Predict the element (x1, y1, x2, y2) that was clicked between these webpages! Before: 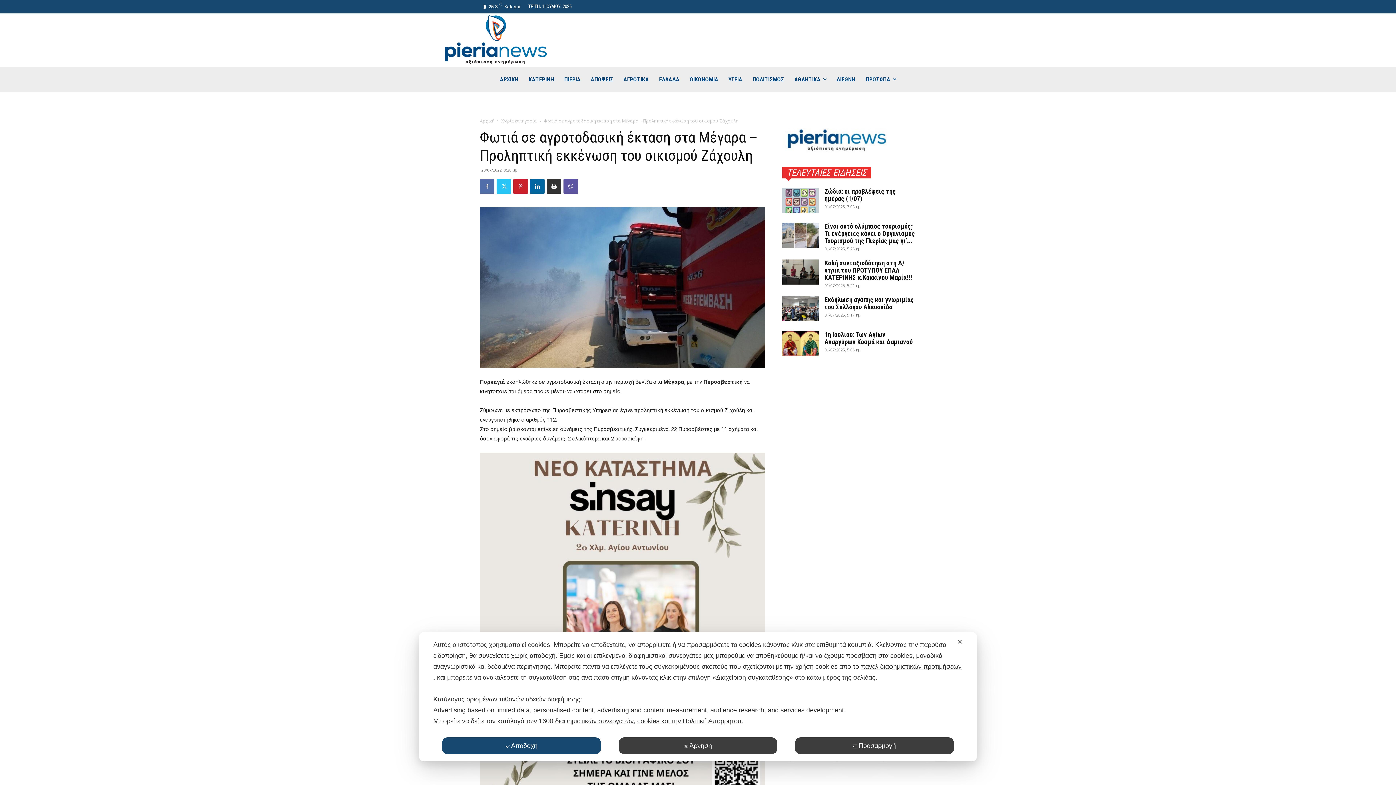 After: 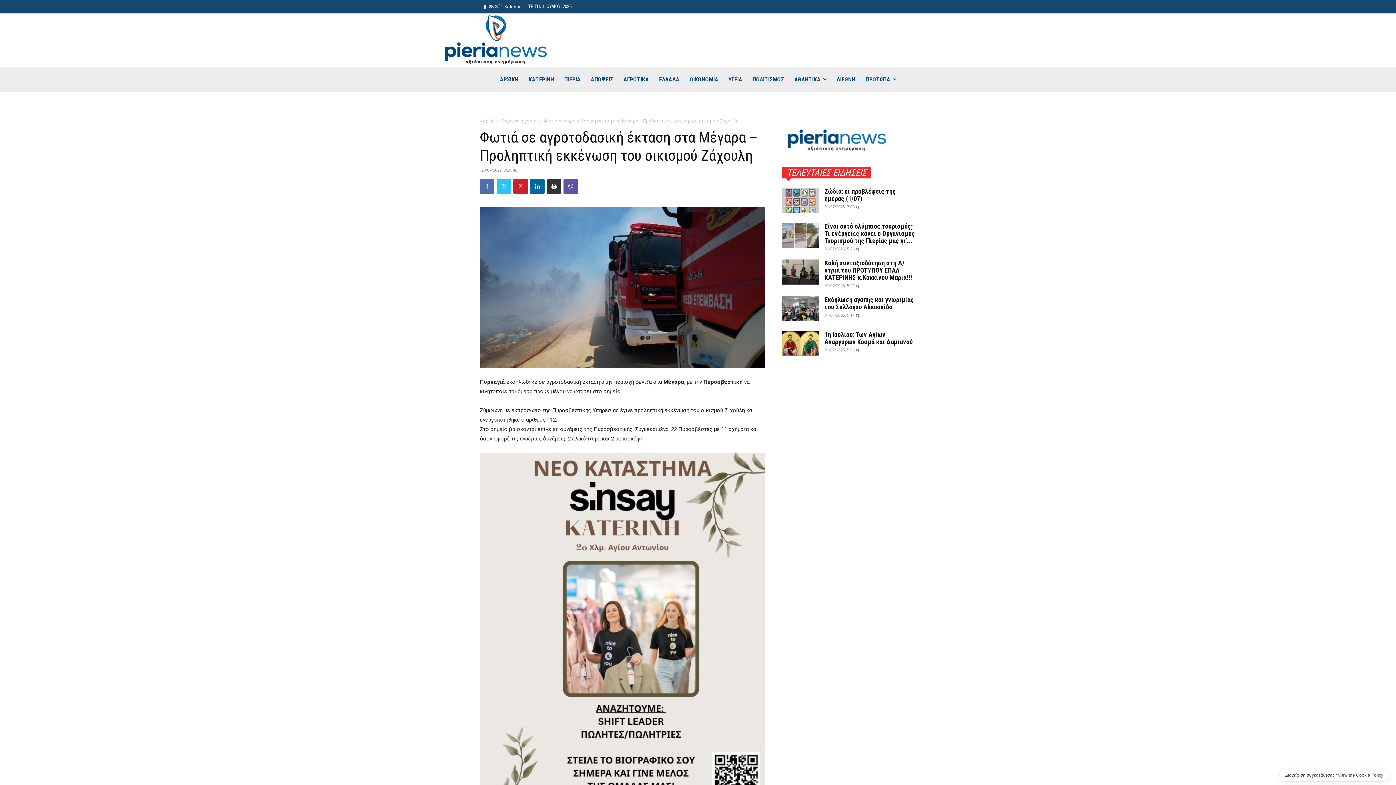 Action: label: Αποδοχή bbox: (442, 737, 601, 754)